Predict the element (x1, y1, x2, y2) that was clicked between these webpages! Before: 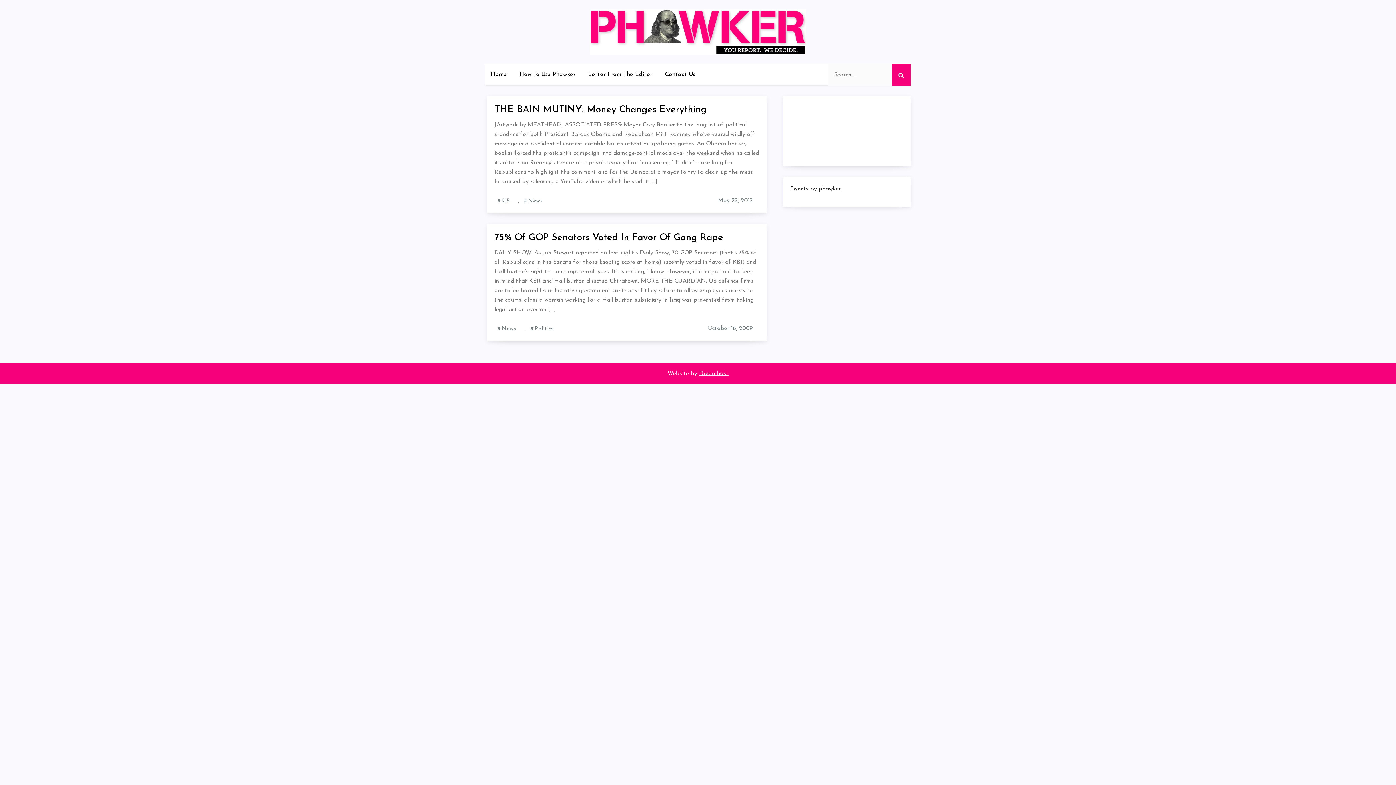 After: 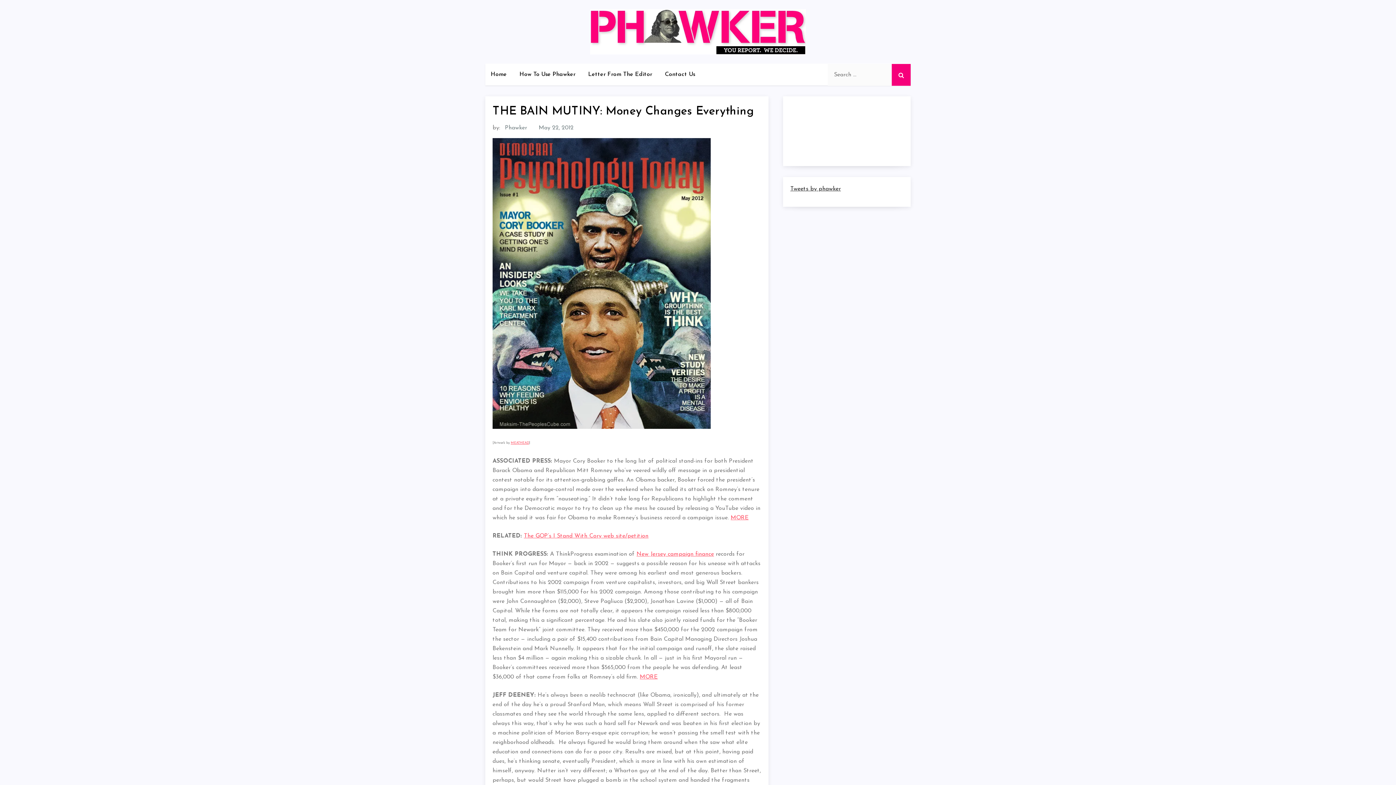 Action: label: THE BAIN MUTINY: Money Changes Everything bbox: (494, 105, 706, 114)